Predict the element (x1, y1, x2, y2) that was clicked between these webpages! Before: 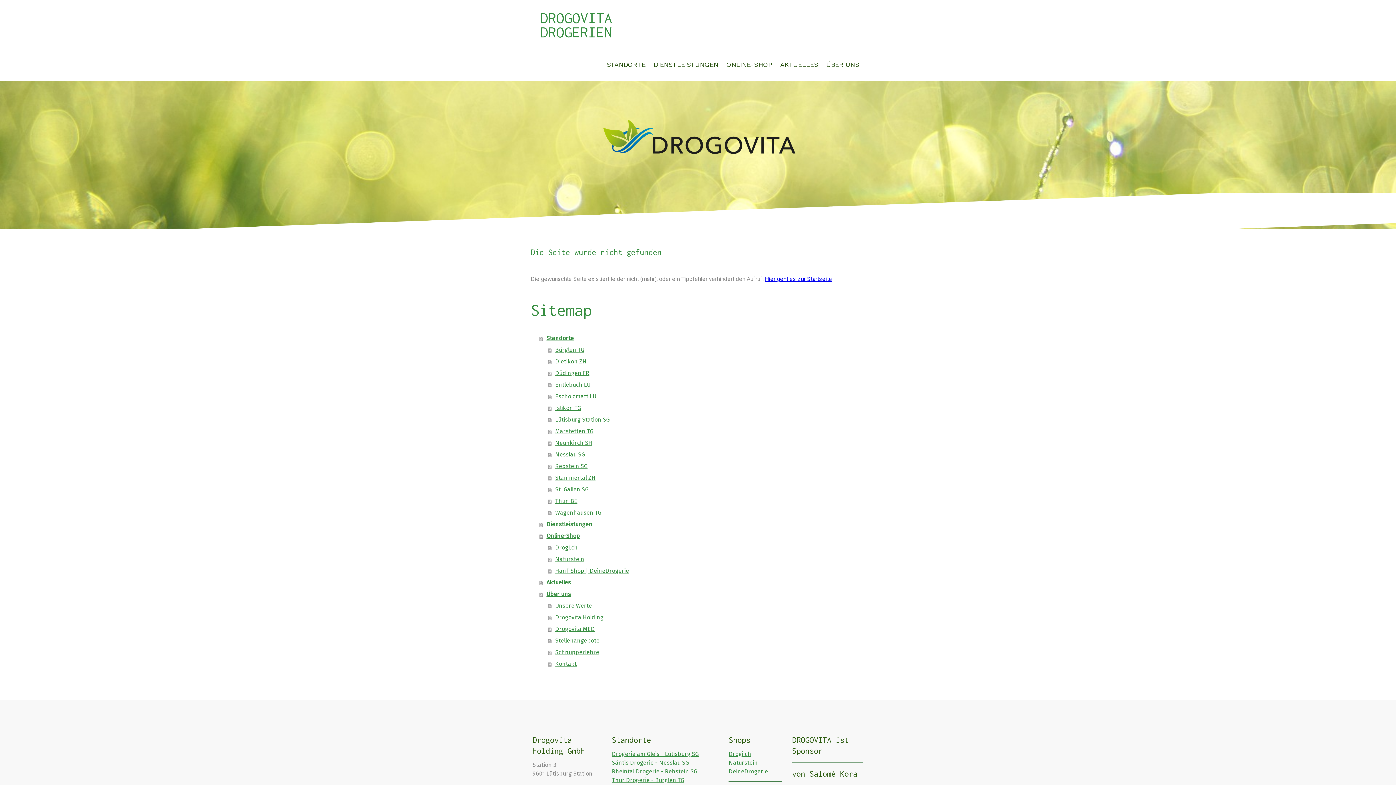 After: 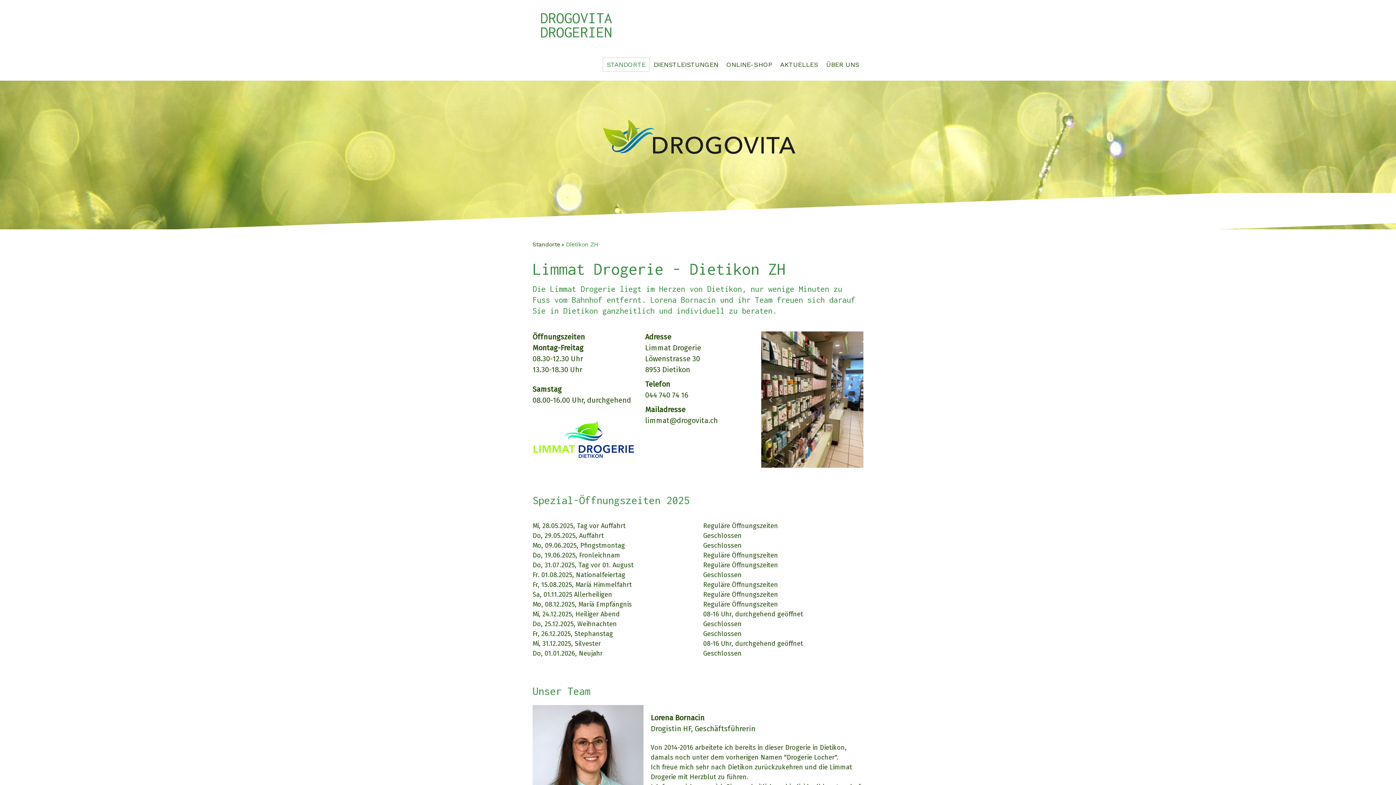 Action: label: Dietikon ZH bbox: (548, 355, 865, 367)